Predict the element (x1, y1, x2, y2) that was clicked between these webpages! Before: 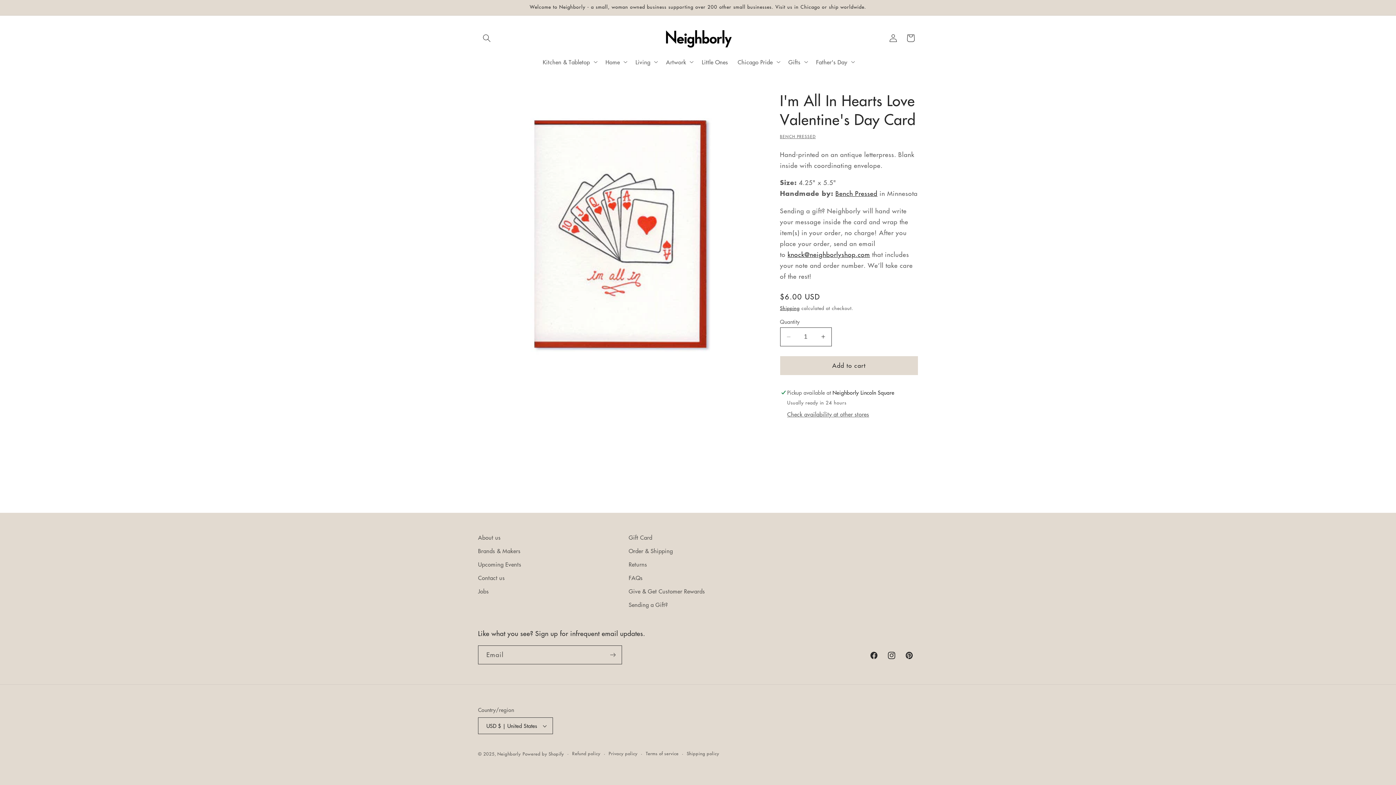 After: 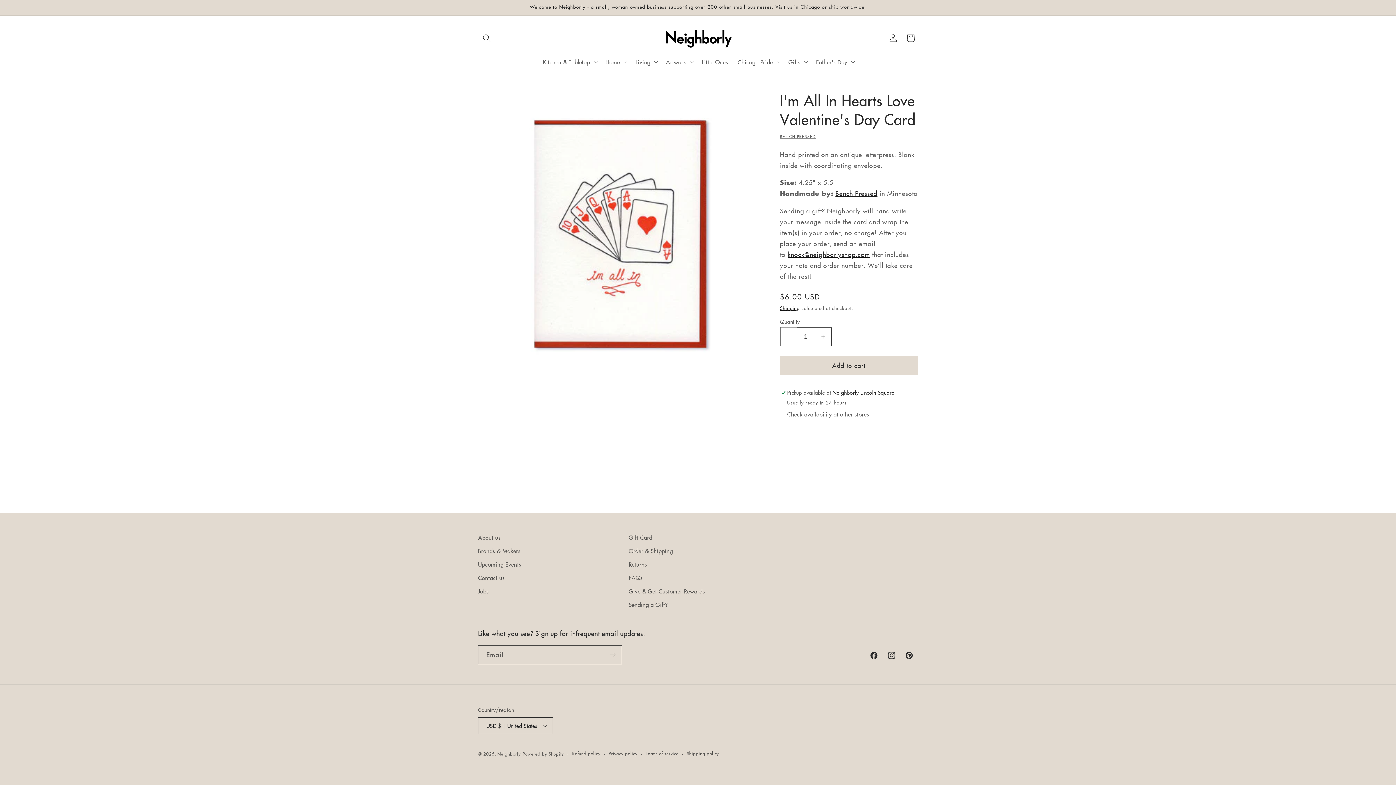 Action: label: Decrease quantity for I&#39;m All In Hearts Love Valentine&#39;s Day Card bbox: (780, 327, 796, 346)